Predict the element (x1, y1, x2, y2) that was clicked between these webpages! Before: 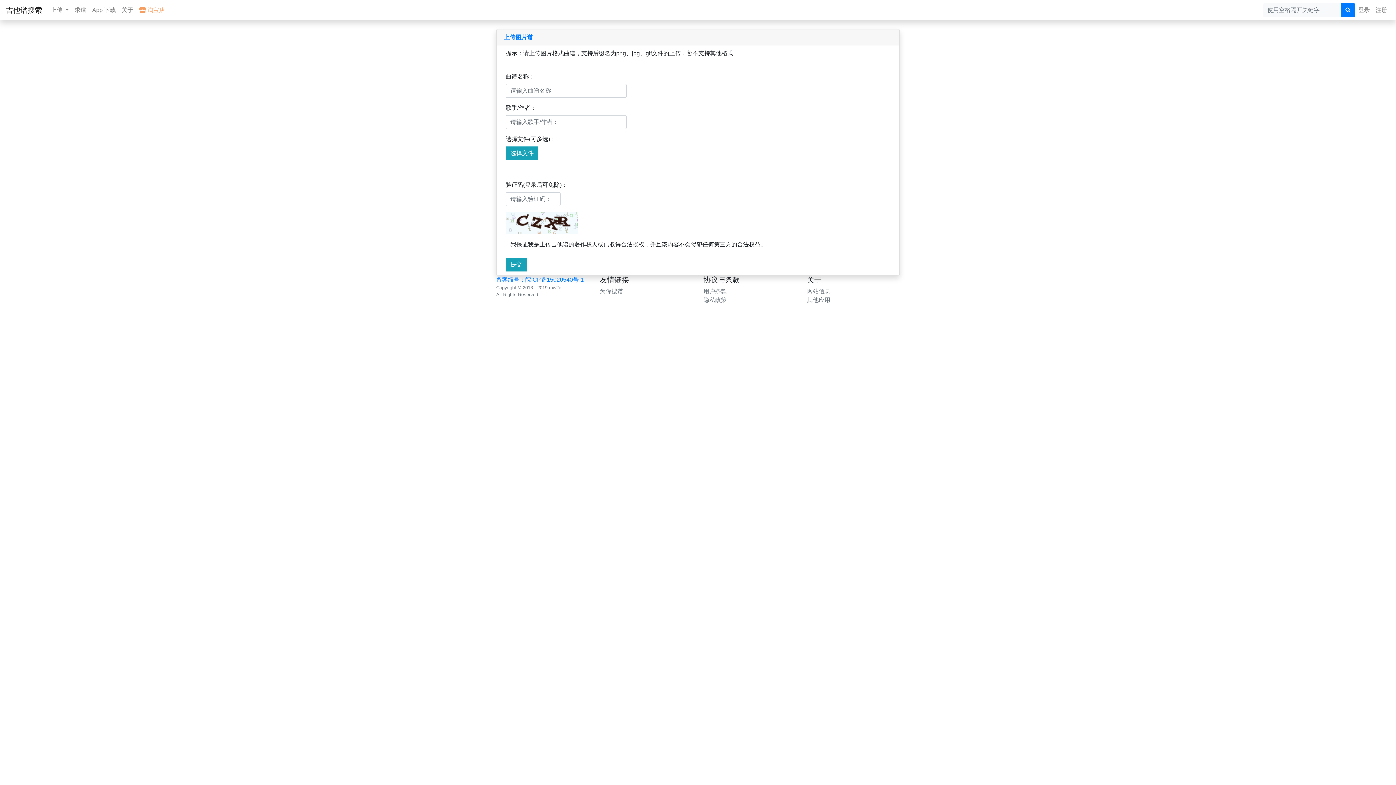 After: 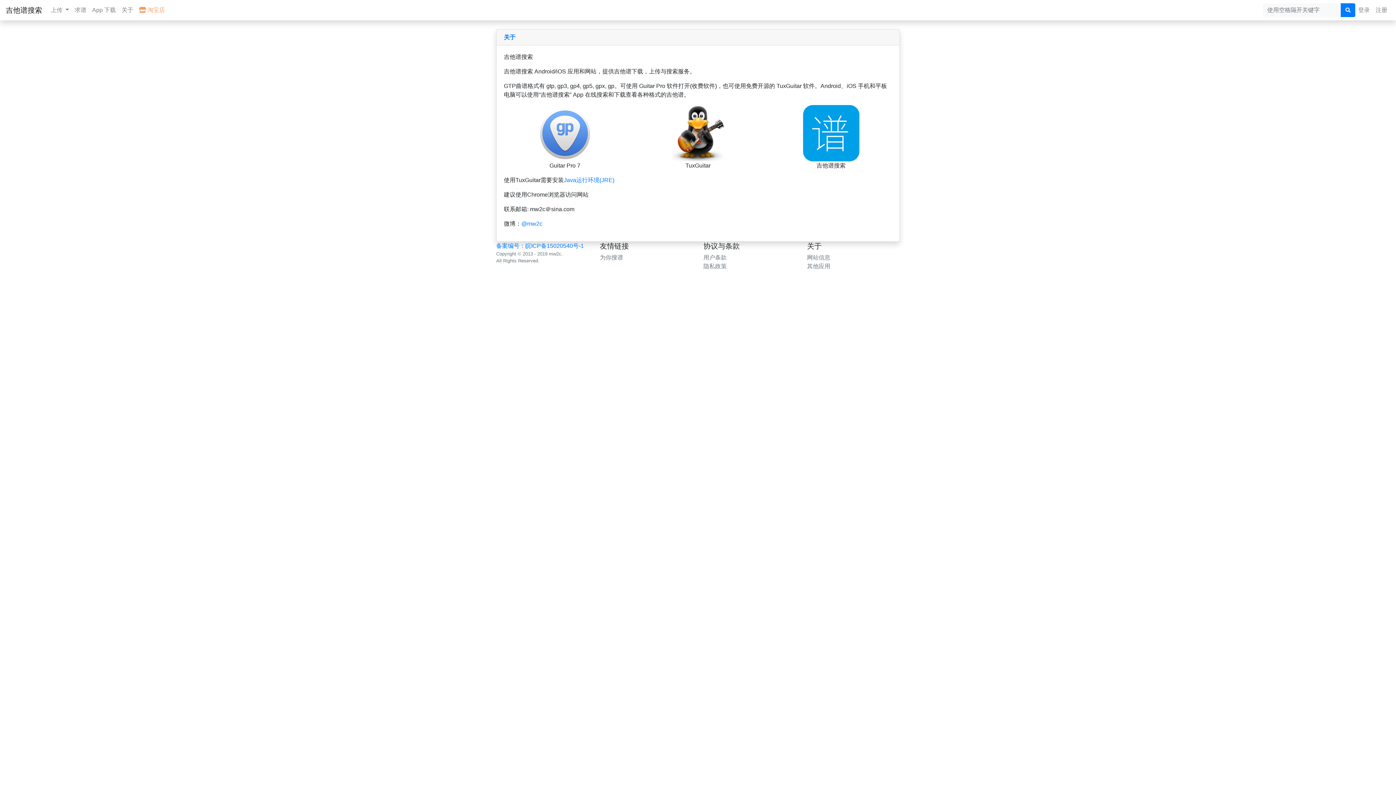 Action: bbox: (807, 288, 830, 294) label: 网站信息